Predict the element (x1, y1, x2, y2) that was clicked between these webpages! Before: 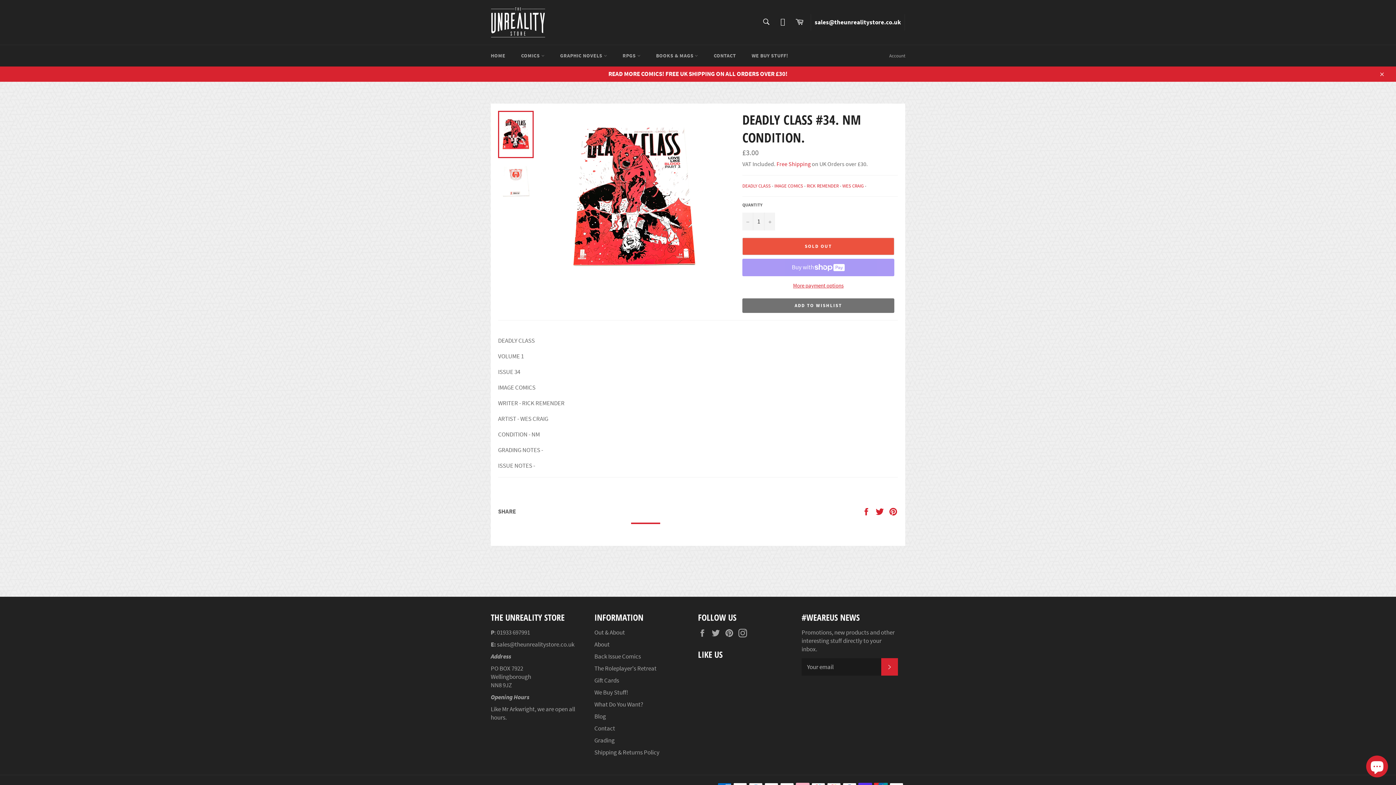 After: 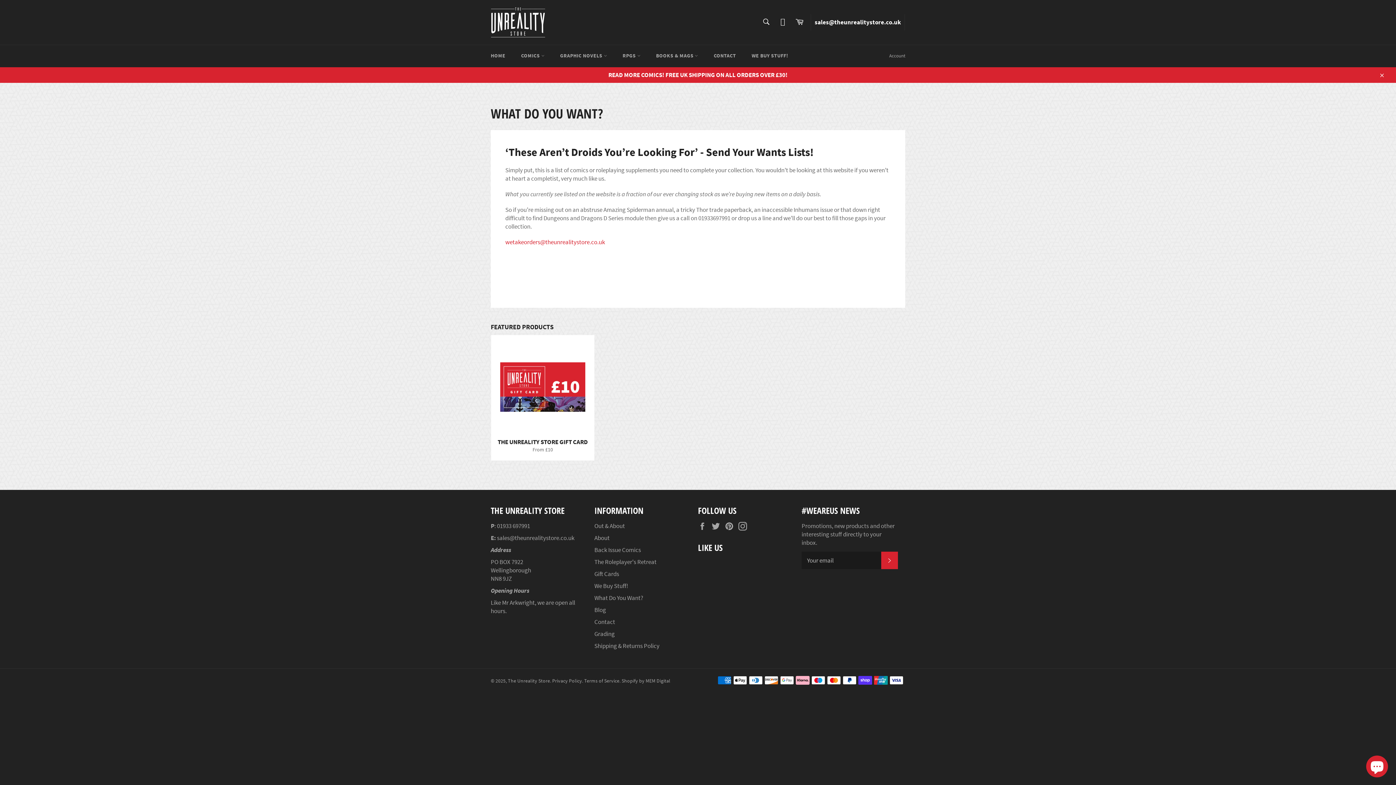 Action: label: What Do You Want? bbox: (594, 700, 643, 708)